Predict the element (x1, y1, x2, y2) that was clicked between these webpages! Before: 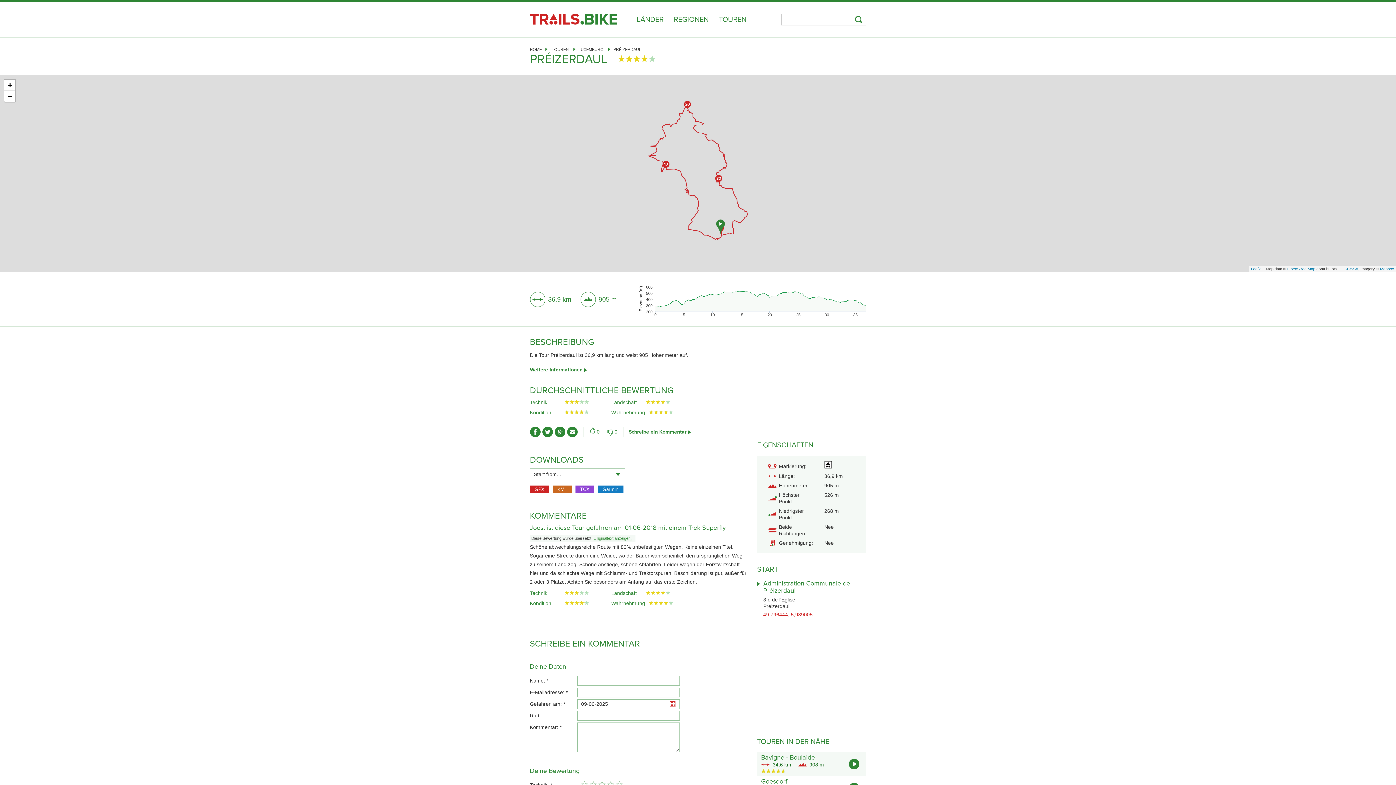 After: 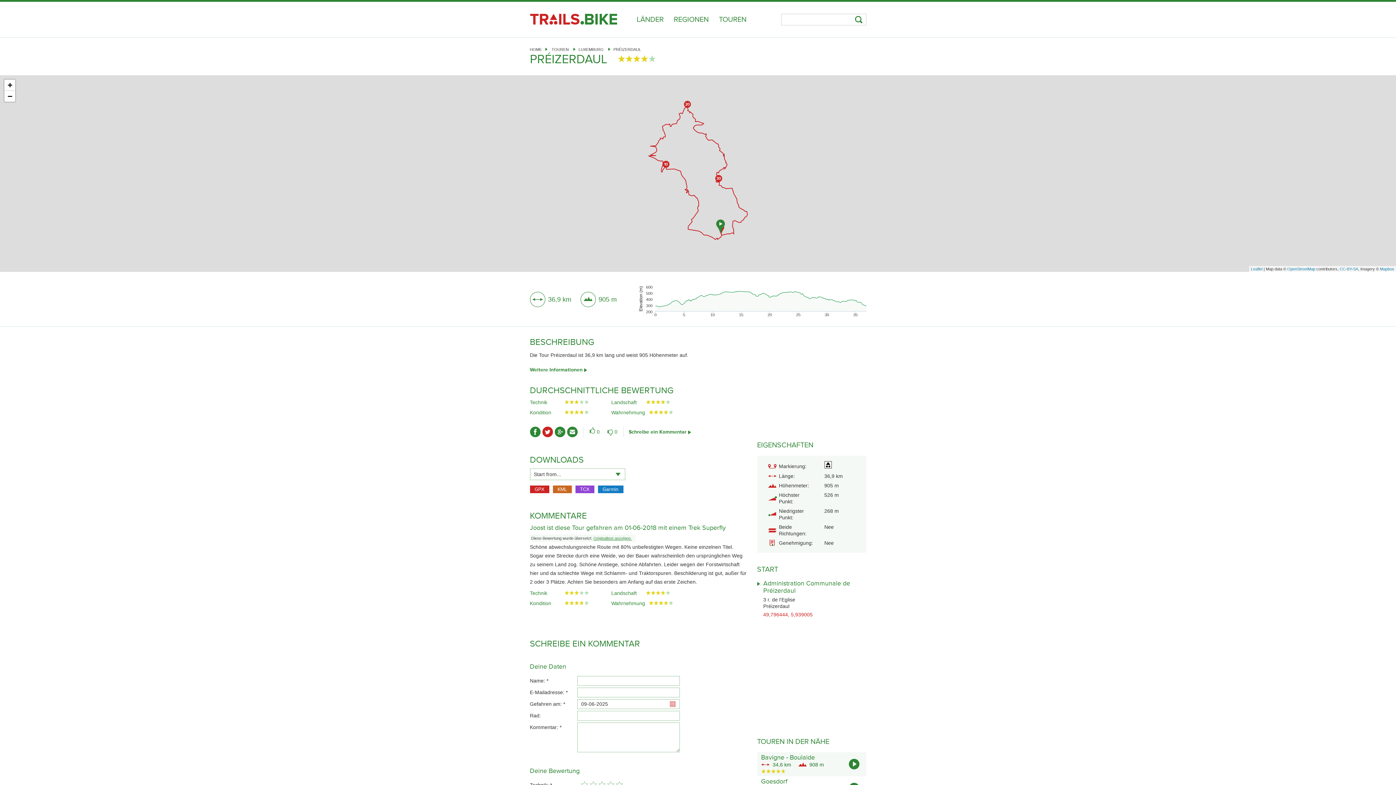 Action: bbox: (542, 426, 552, 437) label: twitter-ico